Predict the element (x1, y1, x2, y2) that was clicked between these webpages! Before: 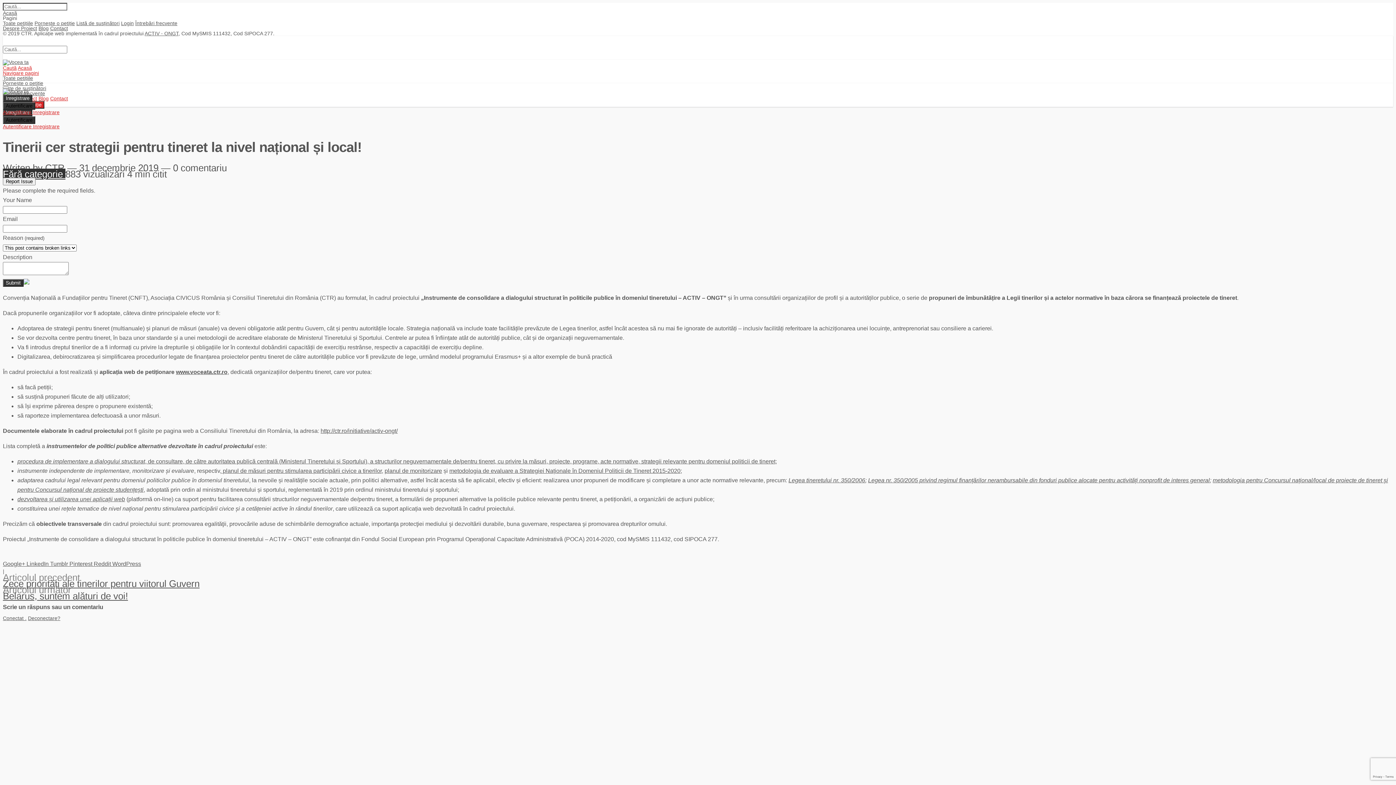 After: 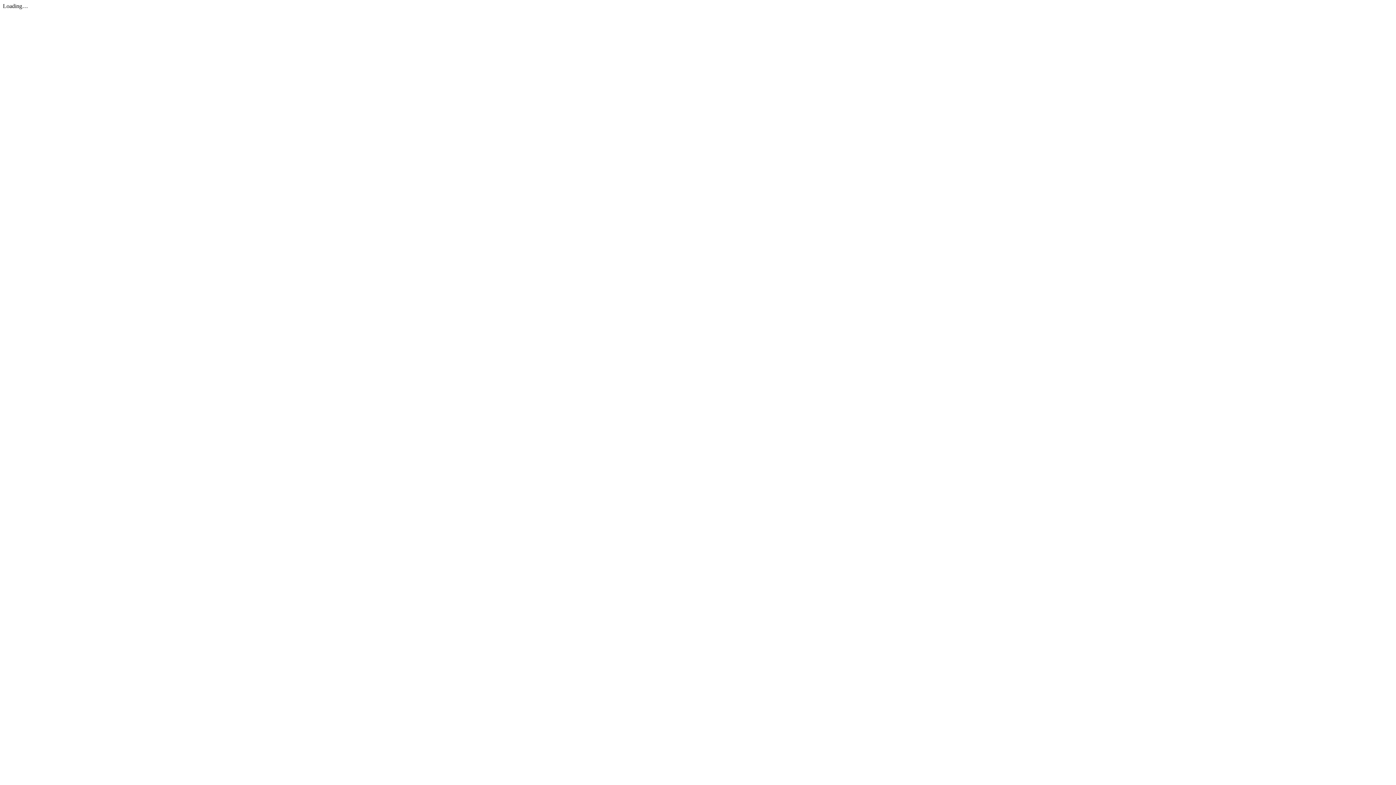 Action: label: planul de monitorizare bbox: (384, 467, 442, 474)